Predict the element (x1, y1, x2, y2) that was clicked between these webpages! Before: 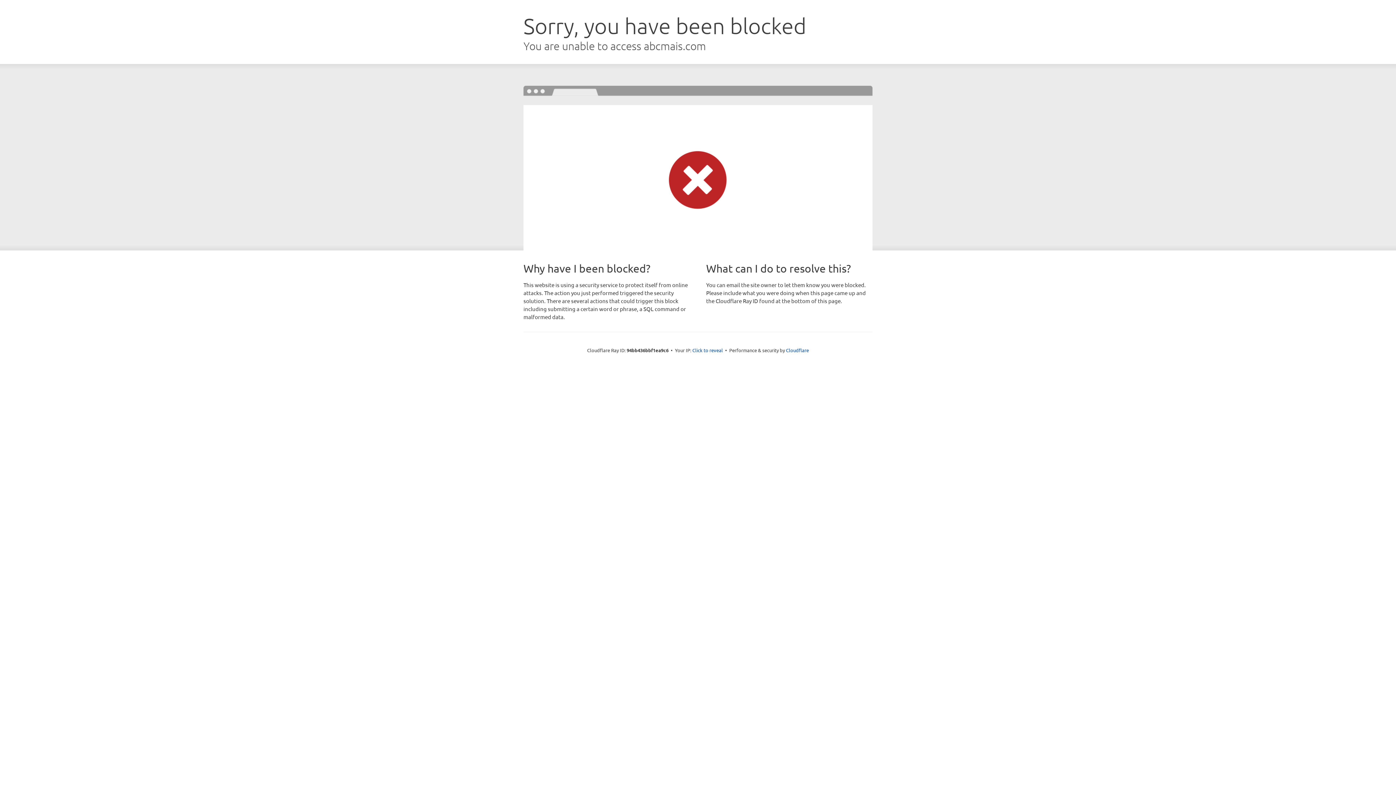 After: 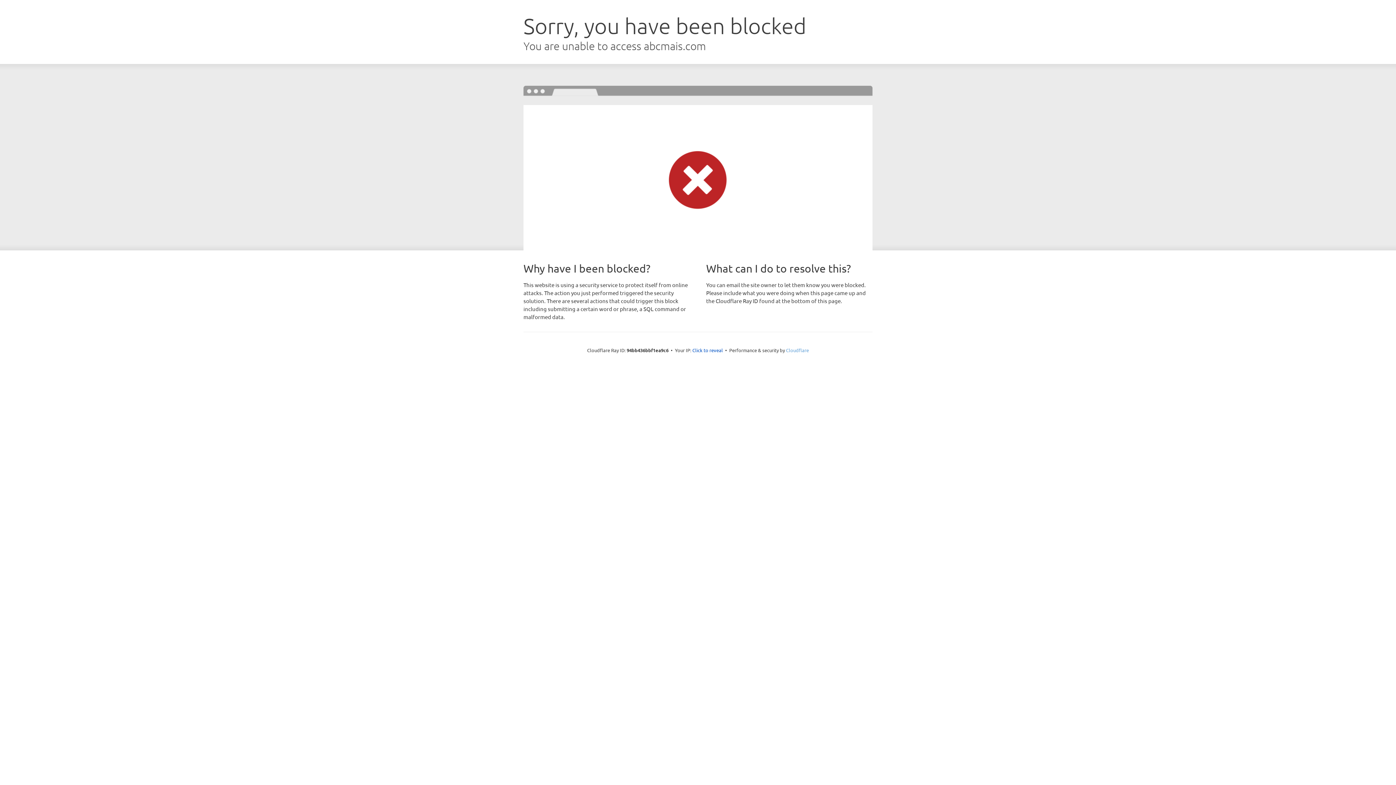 Action: bbox: (786, 347, 809, 353) label: Cloudflare